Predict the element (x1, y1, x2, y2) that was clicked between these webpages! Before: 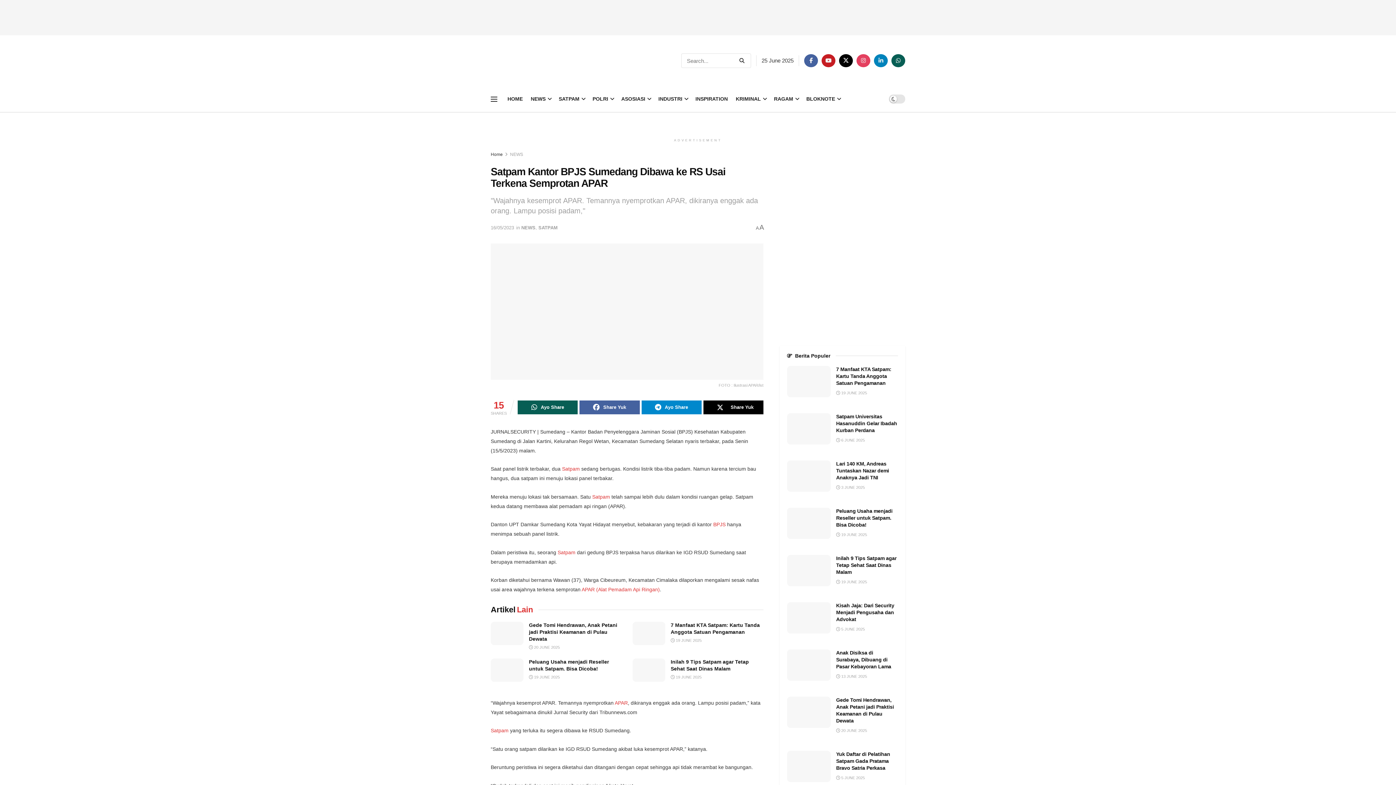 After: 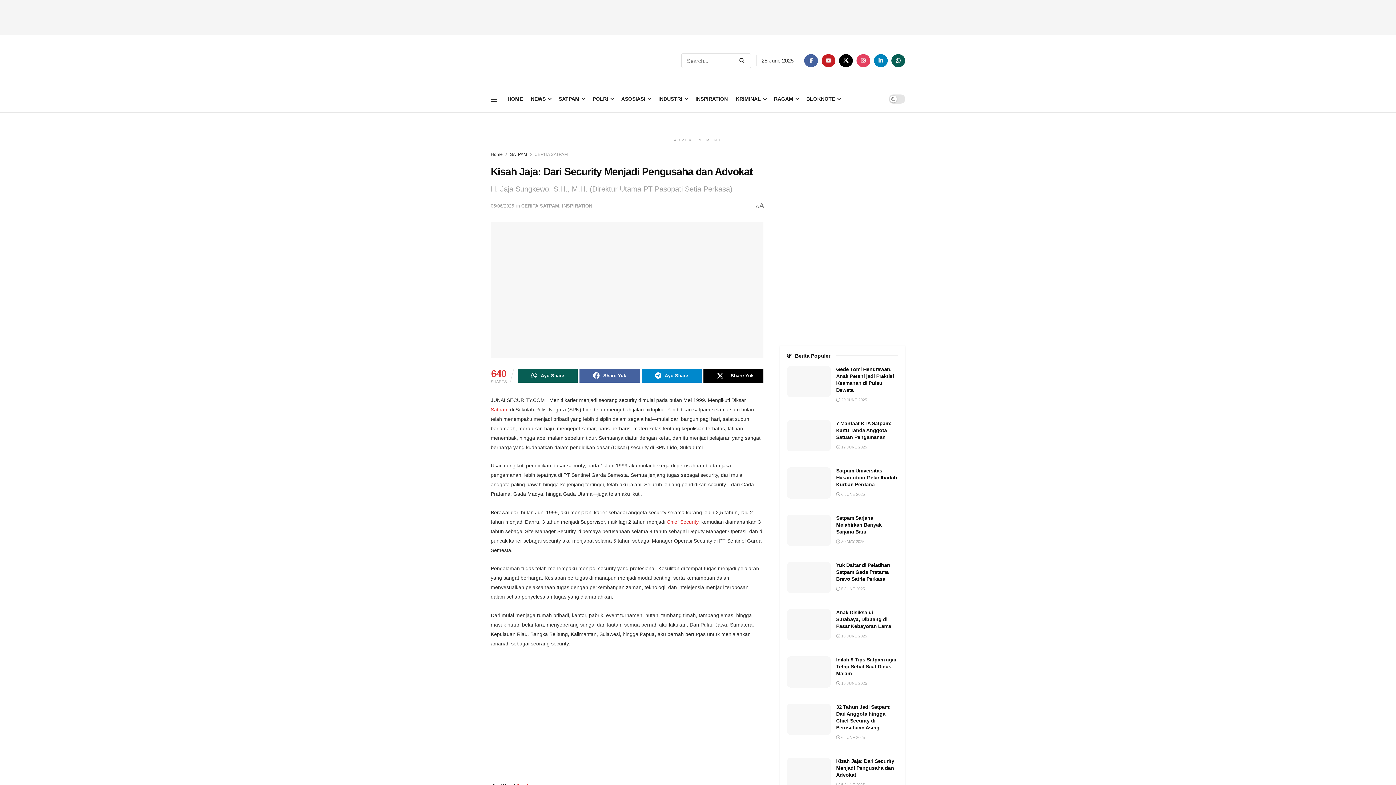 Action: bbox: (787, 602, 830, 633) label: Read article: Kisah Jaja: Dari Security Menjadi Pengusaha dan Advokat